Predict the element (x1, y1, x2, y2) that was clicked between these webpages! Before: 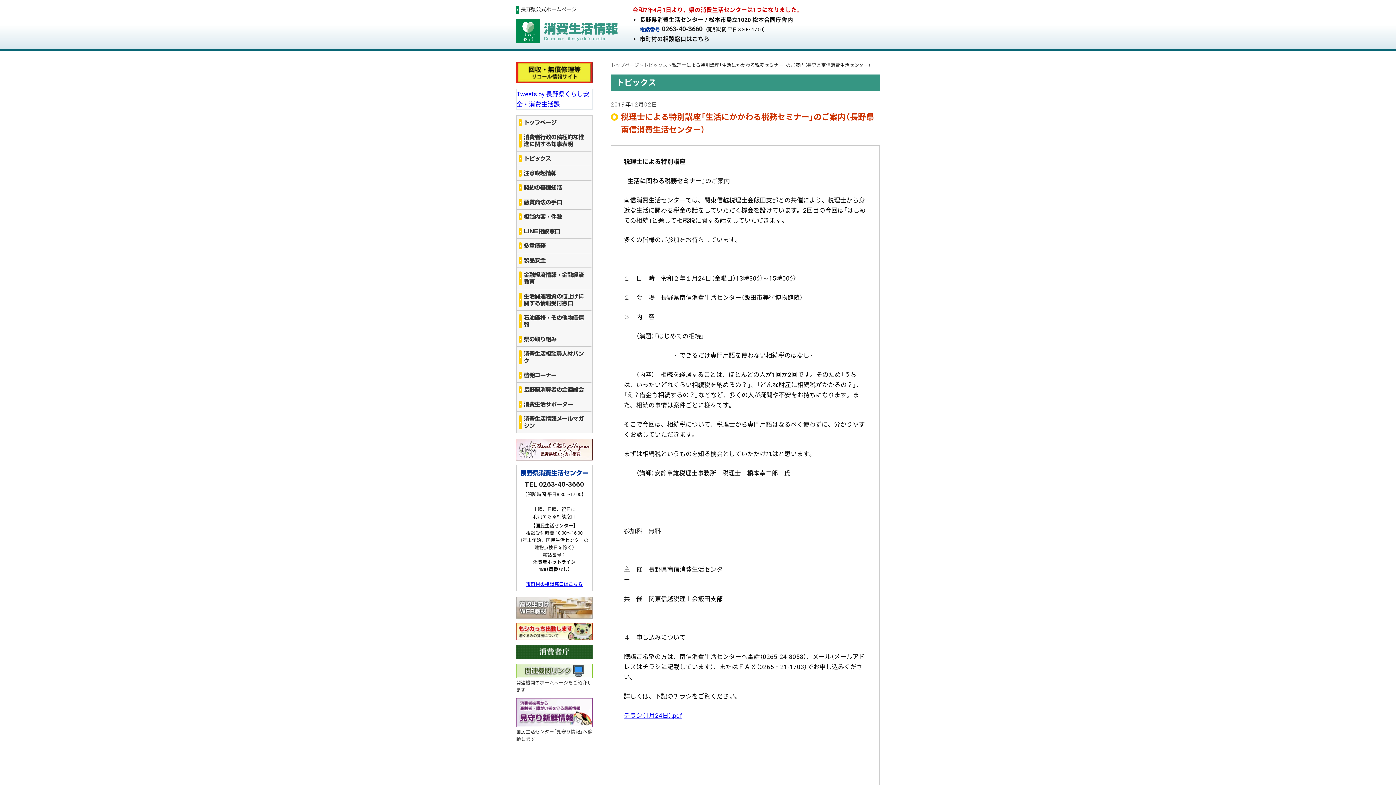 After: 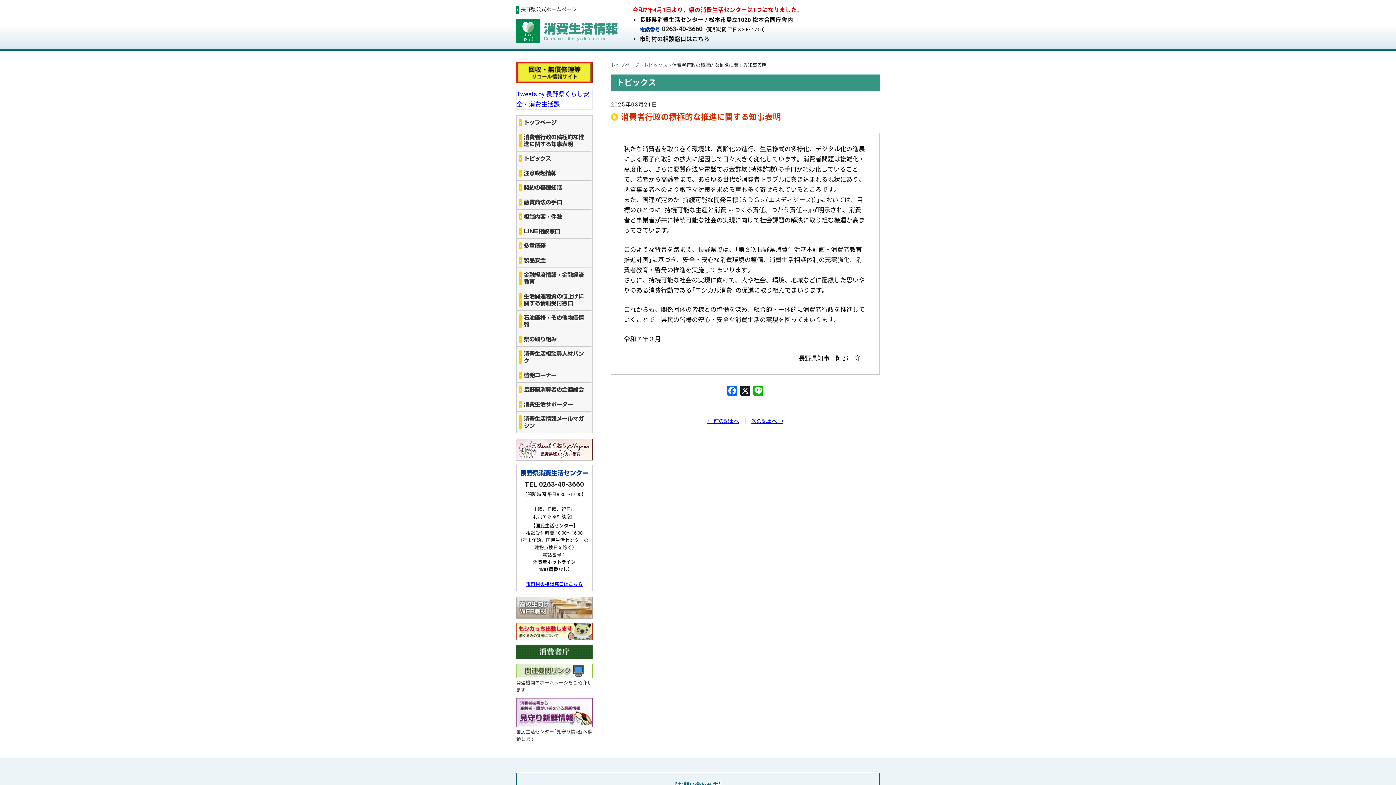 Action: bbox: (517, 130, 591, 151) label: 消費者行政の積極的な推進に関する知事表明